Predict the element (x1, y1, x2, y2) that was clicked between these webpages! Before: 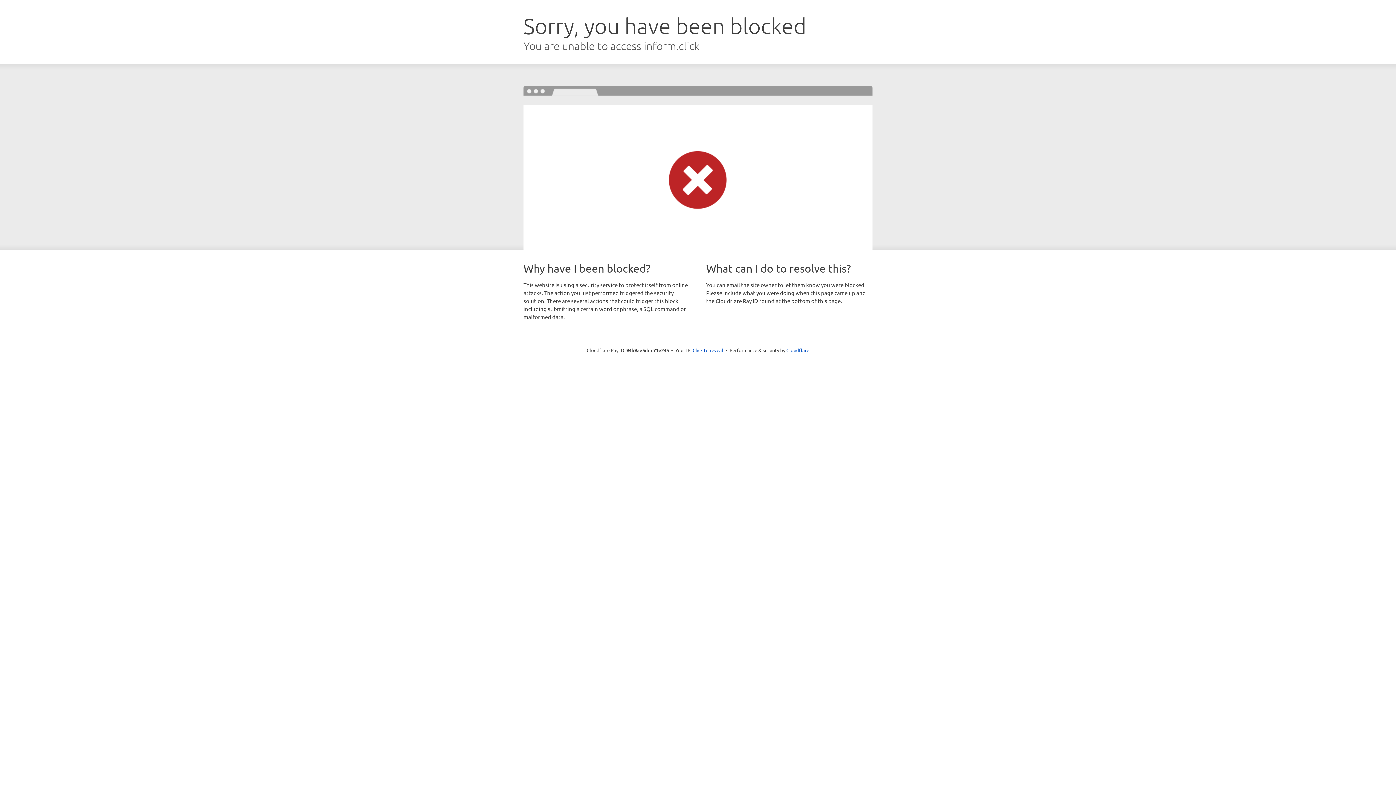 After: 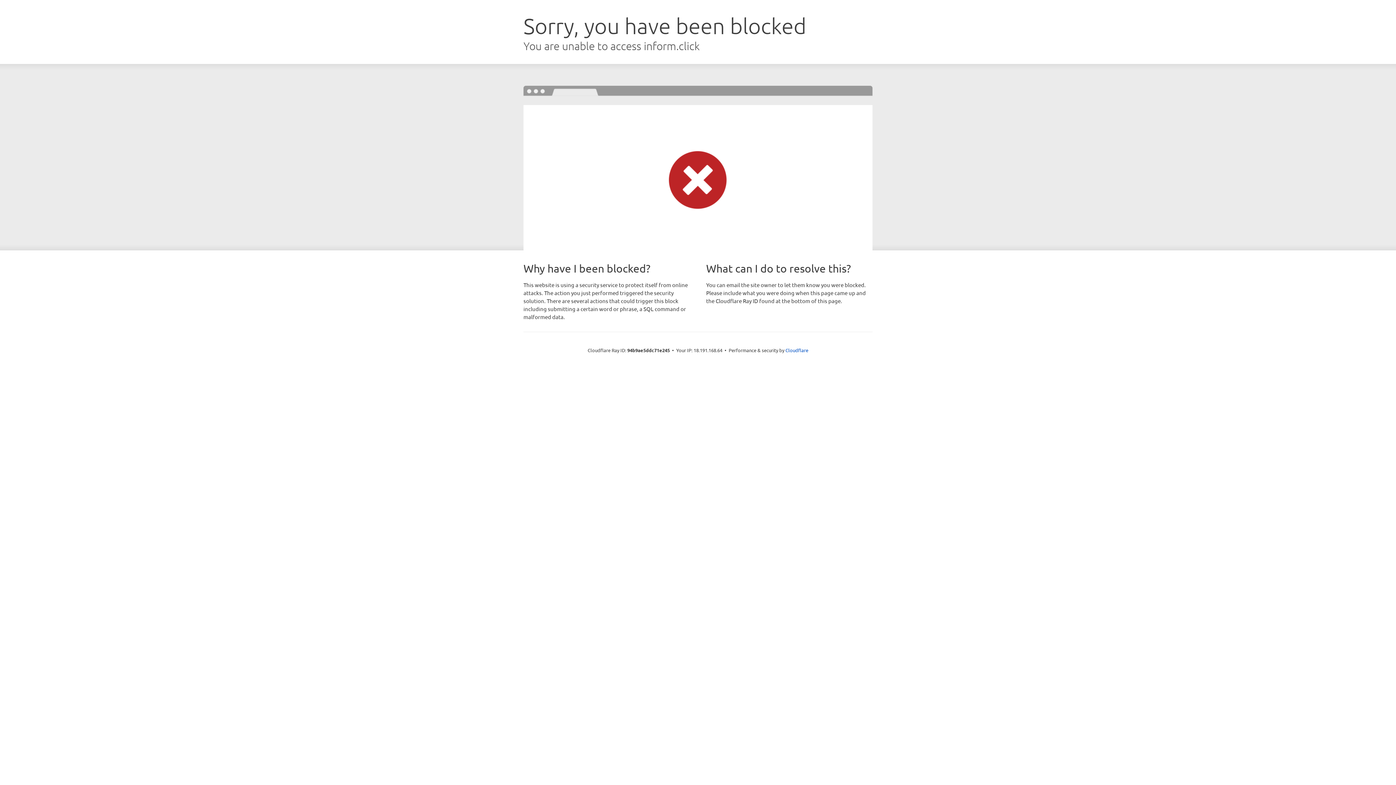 Action: bbox: (692, 346, 723, 353) label: Click to reveal